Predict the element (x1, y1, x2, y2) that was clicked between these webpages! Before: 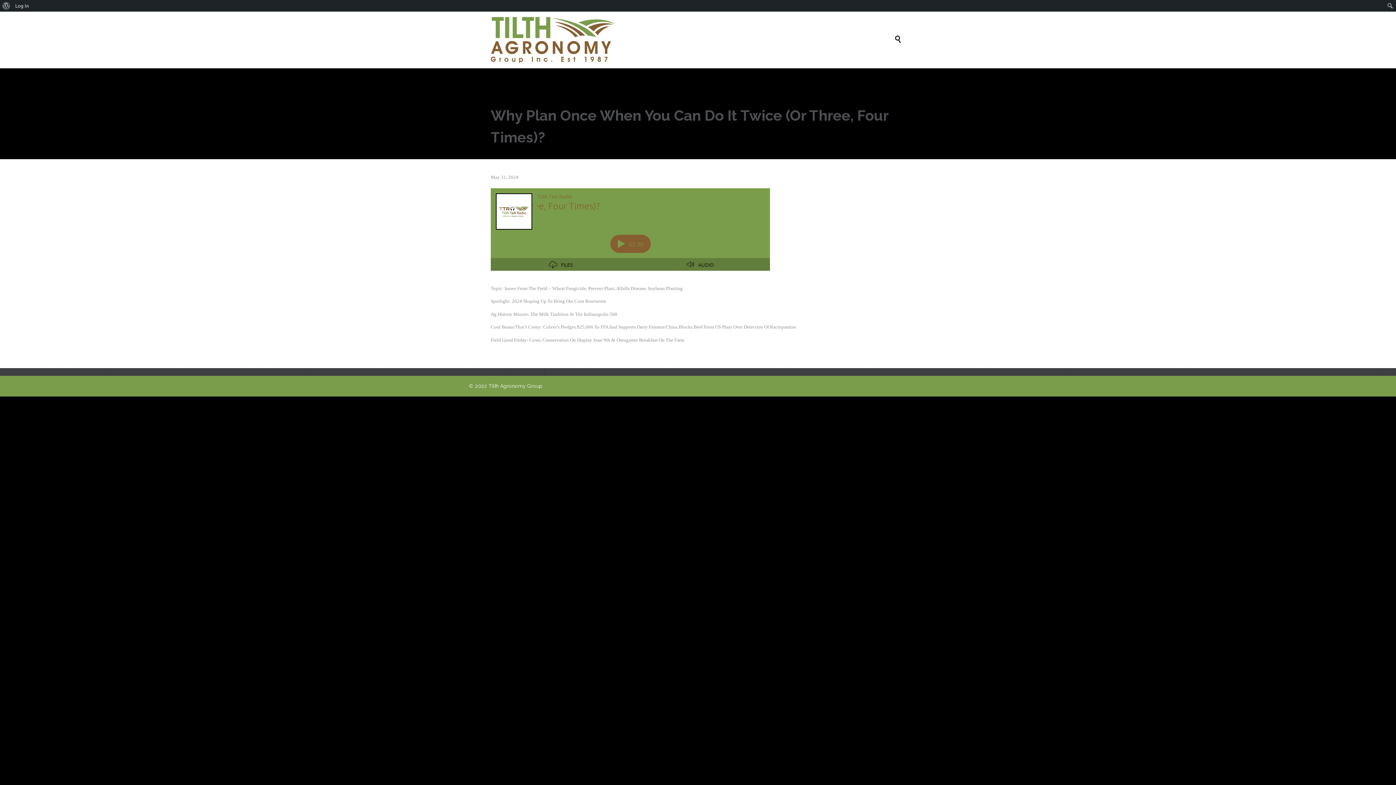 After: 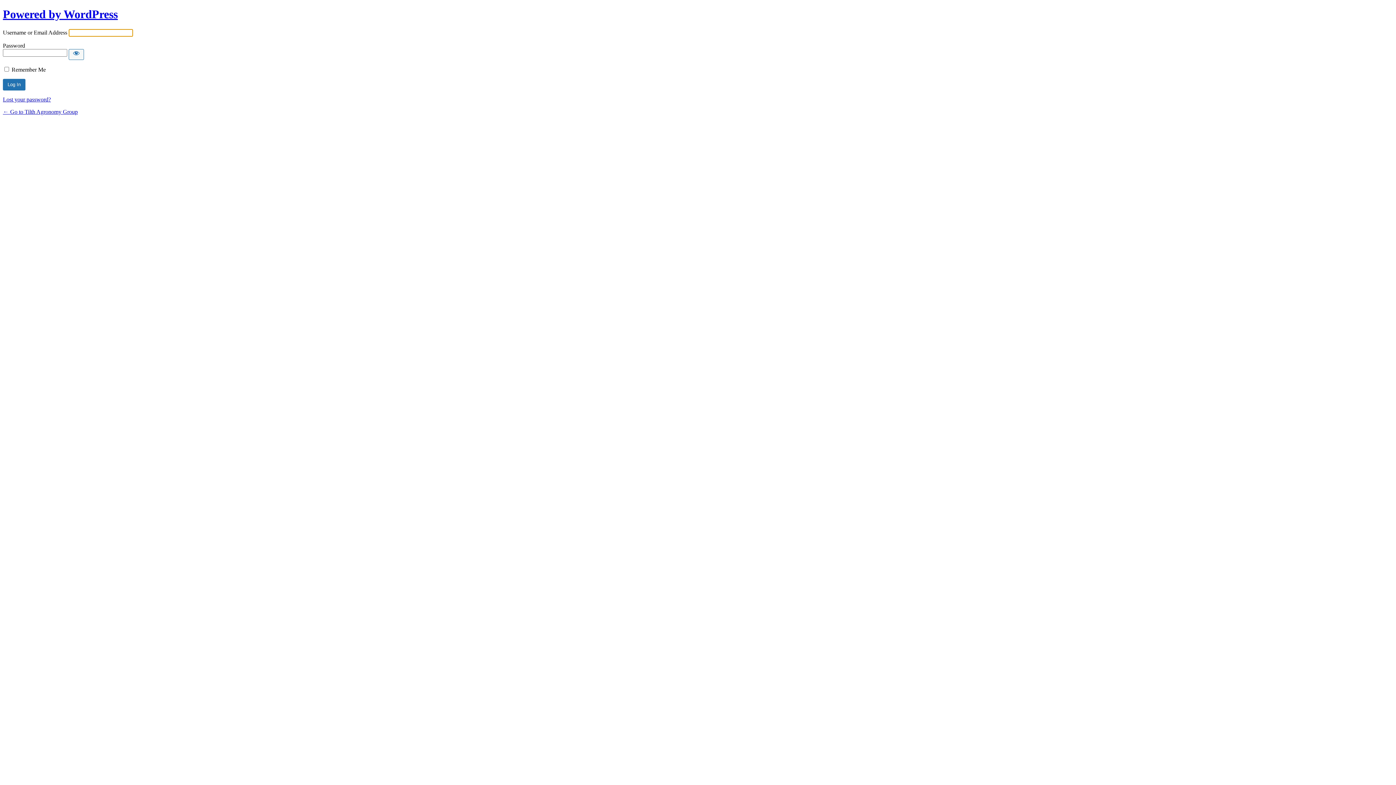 Action: bbox: (12, 0, 31, 11) label: Log In